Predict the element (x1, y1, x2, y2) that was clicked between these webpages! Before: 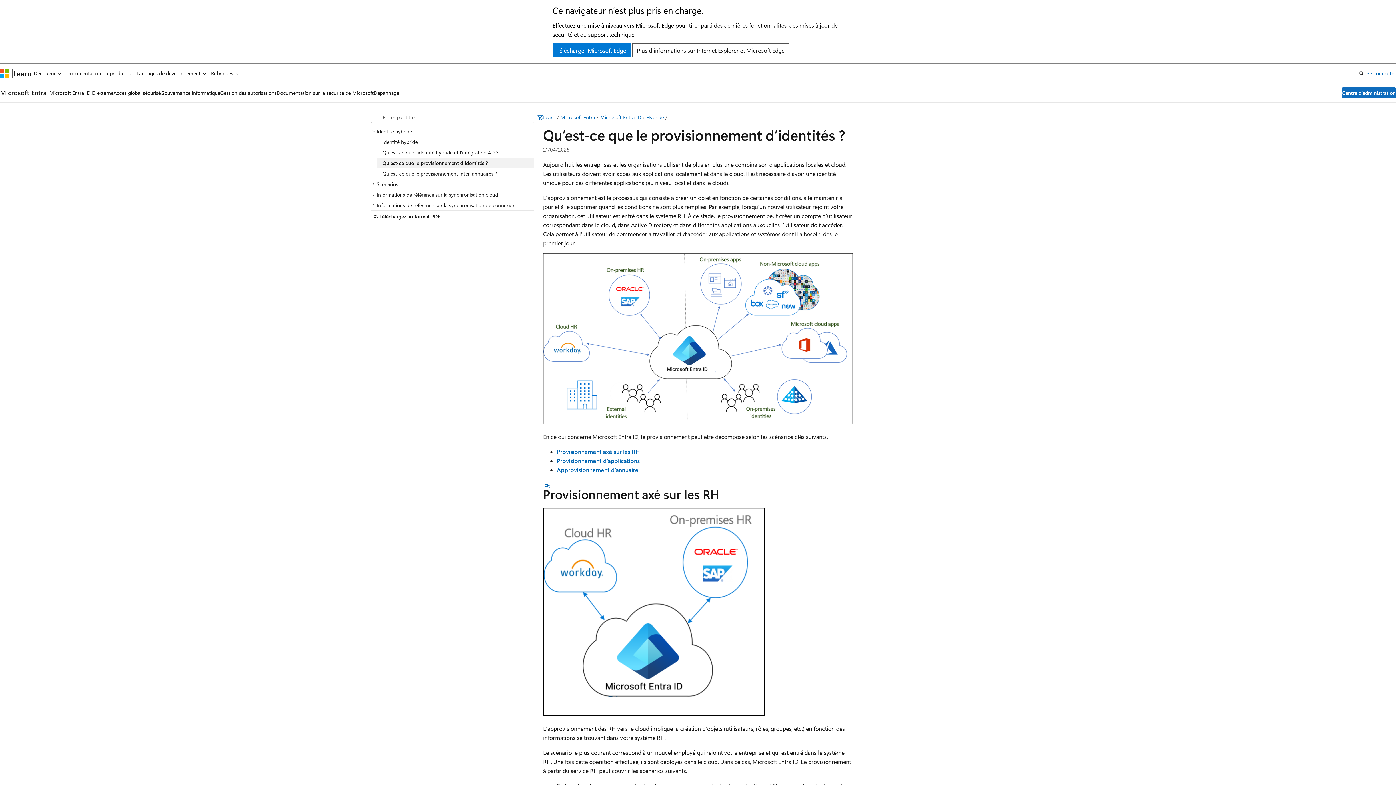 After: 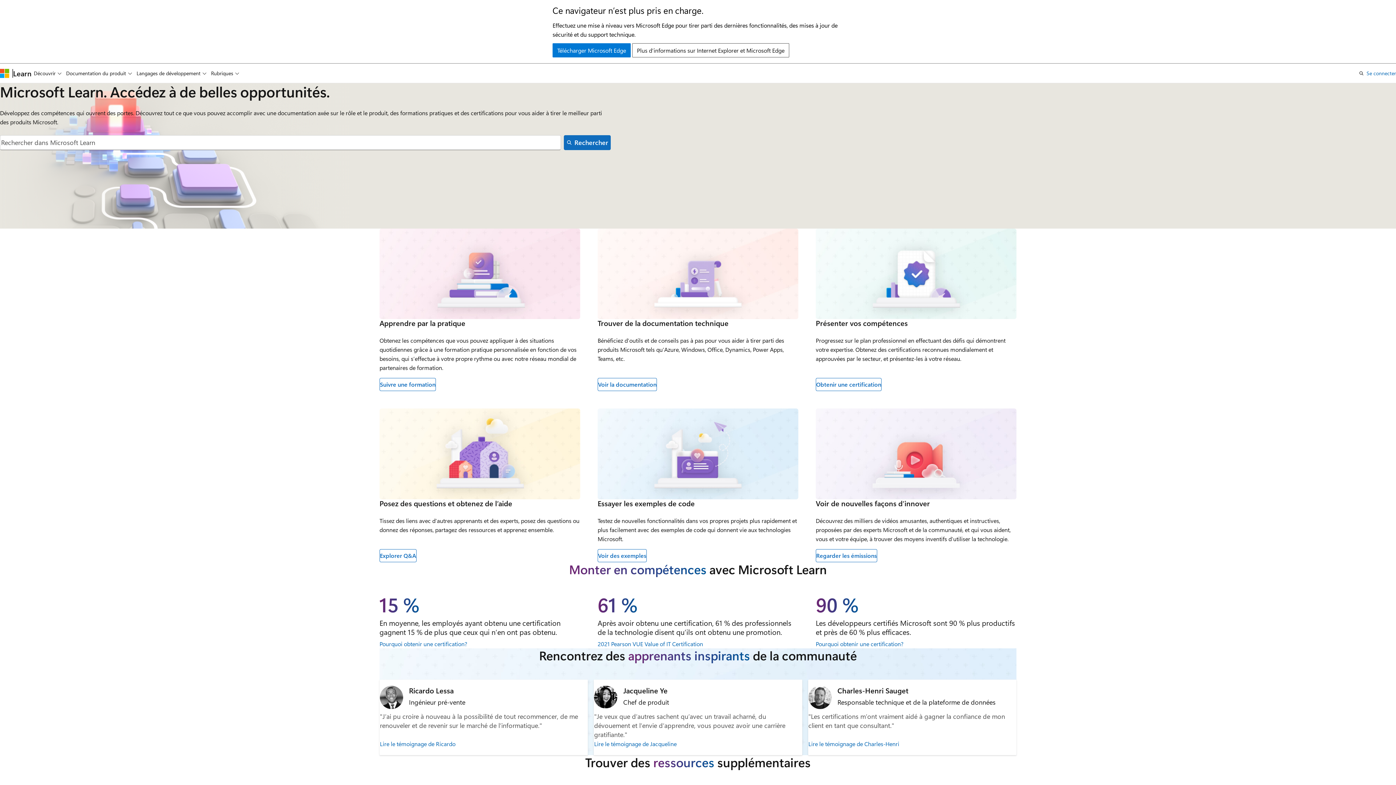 Action: bbox: (13, 68, 31, 77) label: Learn